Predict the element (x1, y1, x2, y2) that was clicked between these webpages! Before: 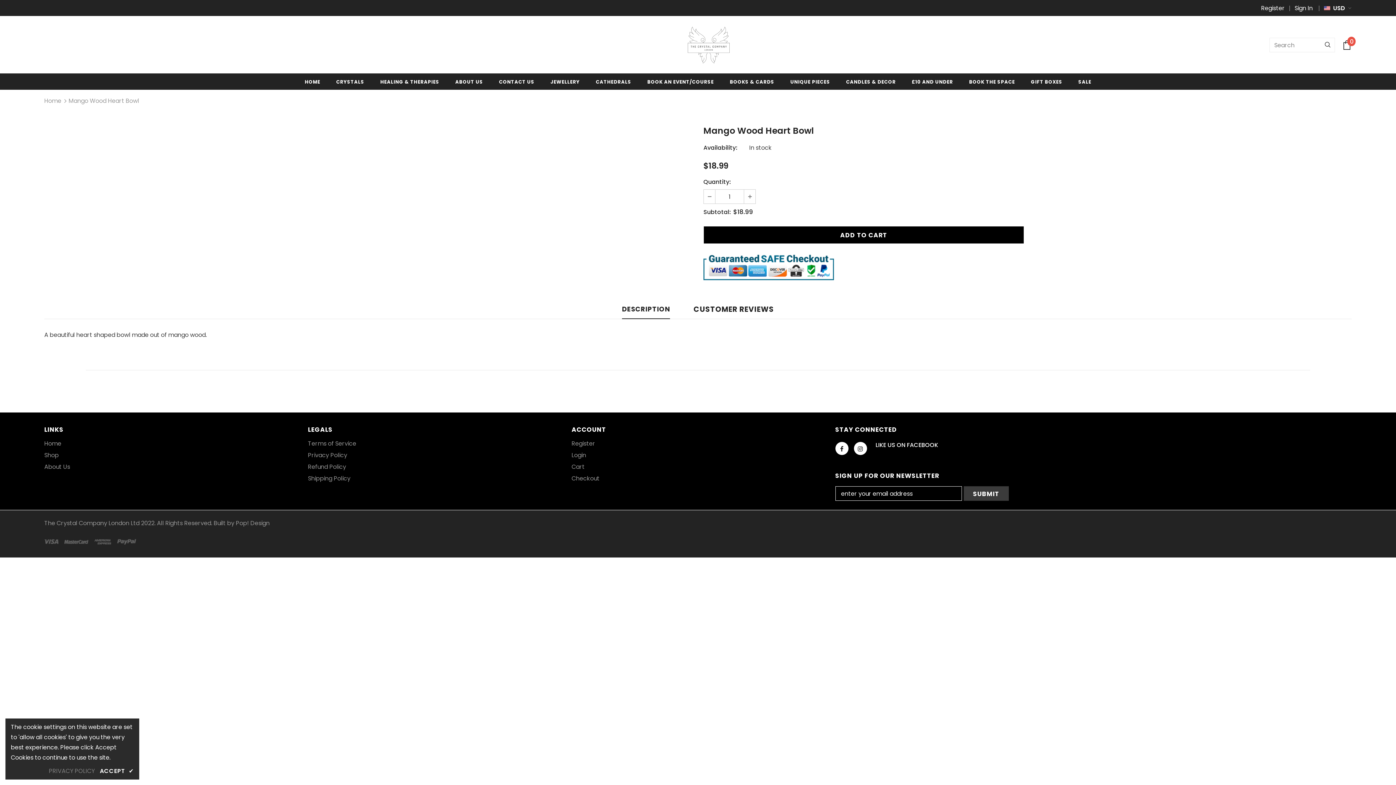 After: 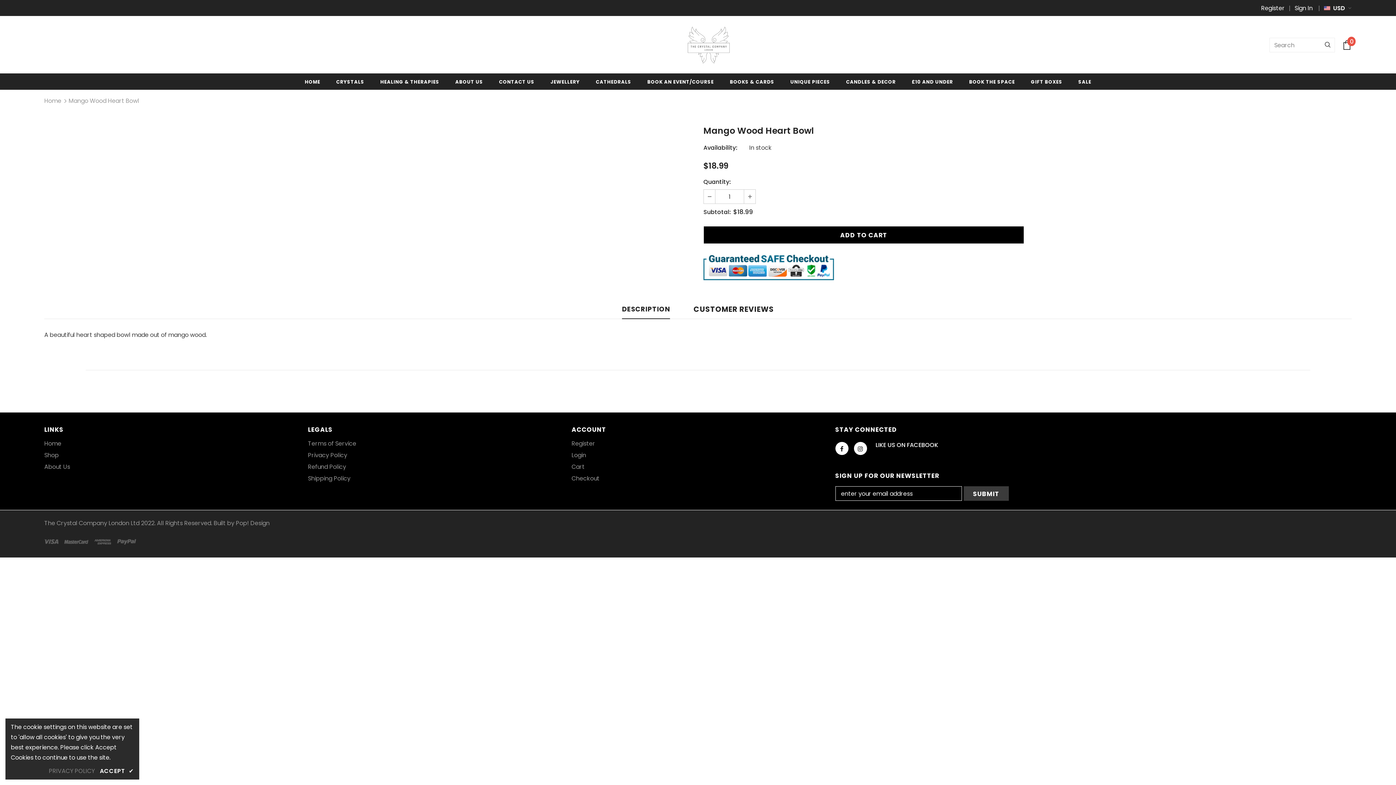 Action: bbox: (704, 189, 715, 203)